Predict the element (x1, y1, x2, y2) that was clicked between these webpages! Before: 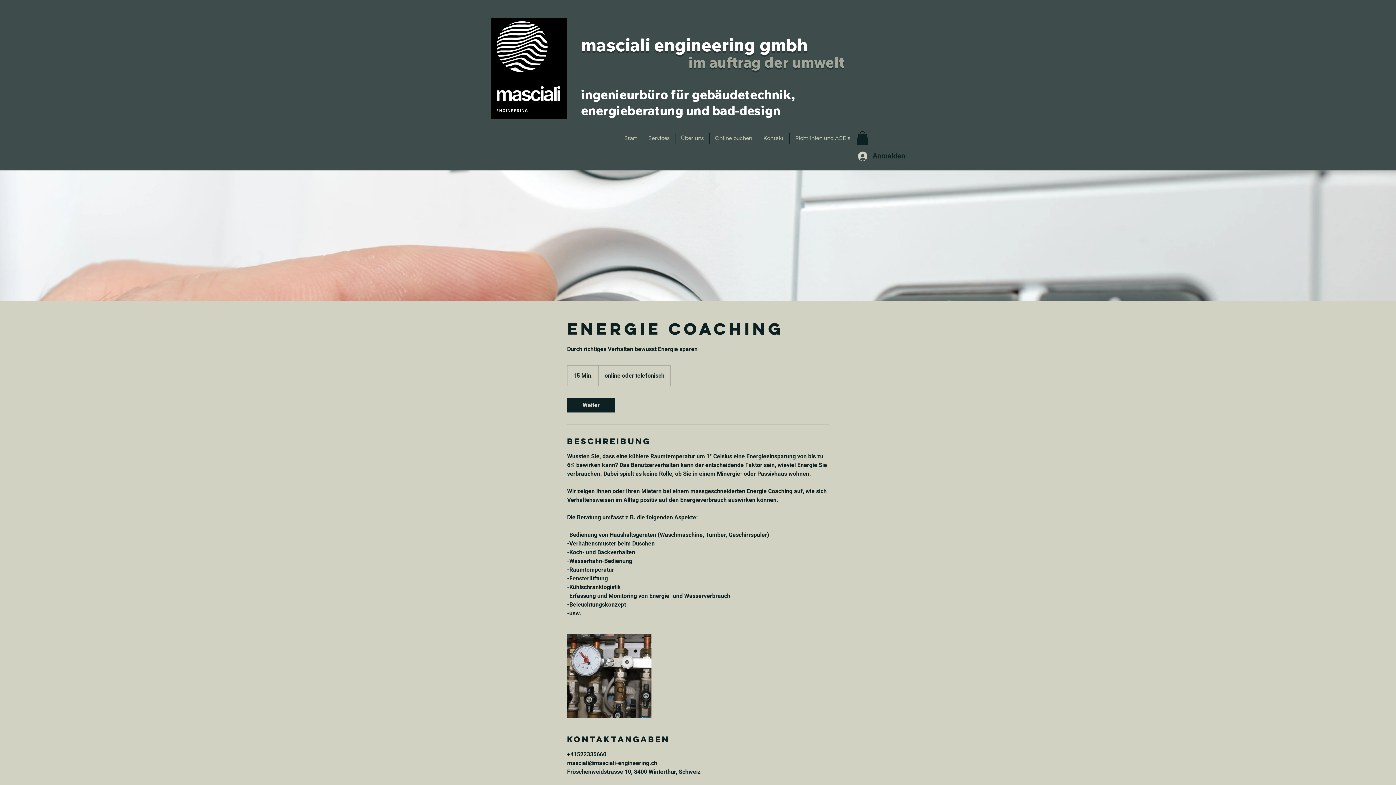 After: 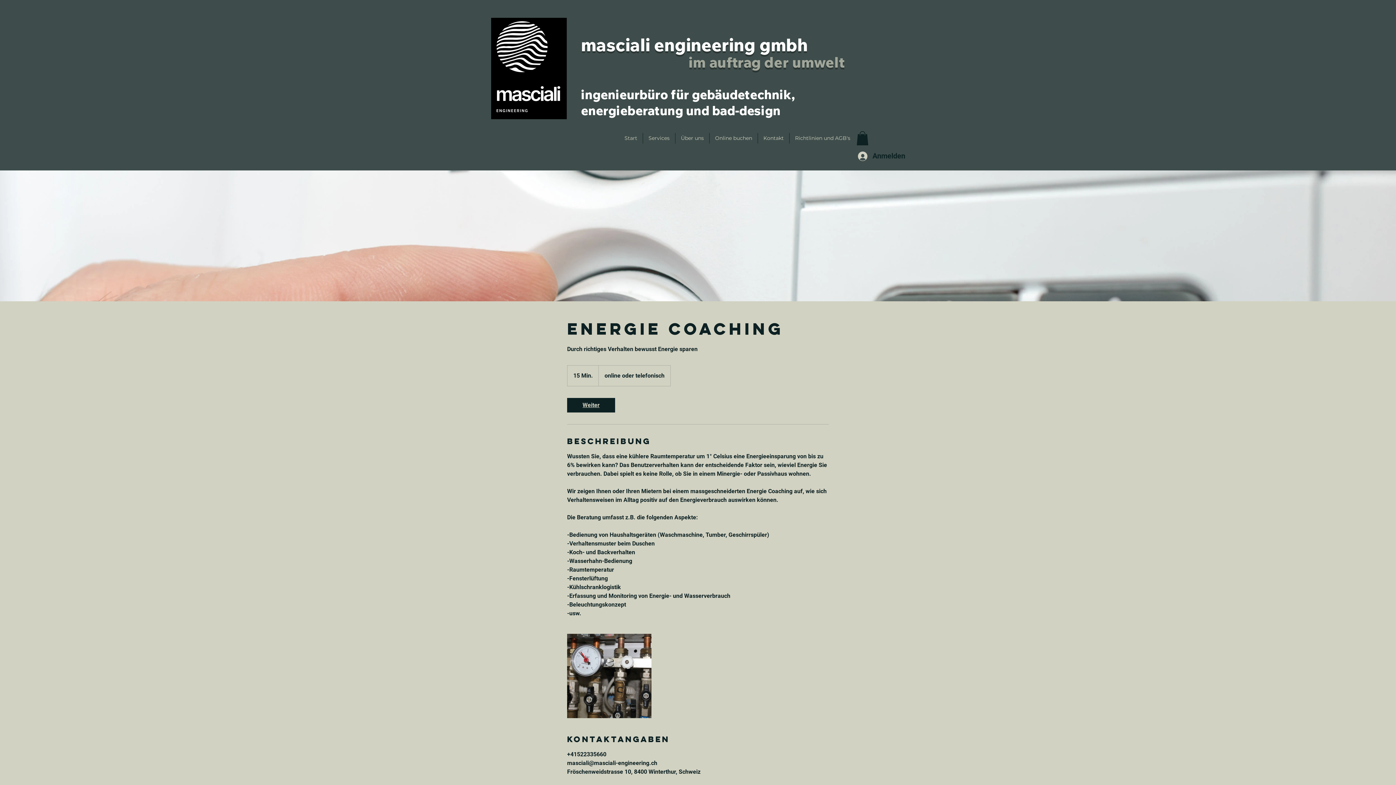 Action: label: Weiter bbox: (567, 398, 615, 412)